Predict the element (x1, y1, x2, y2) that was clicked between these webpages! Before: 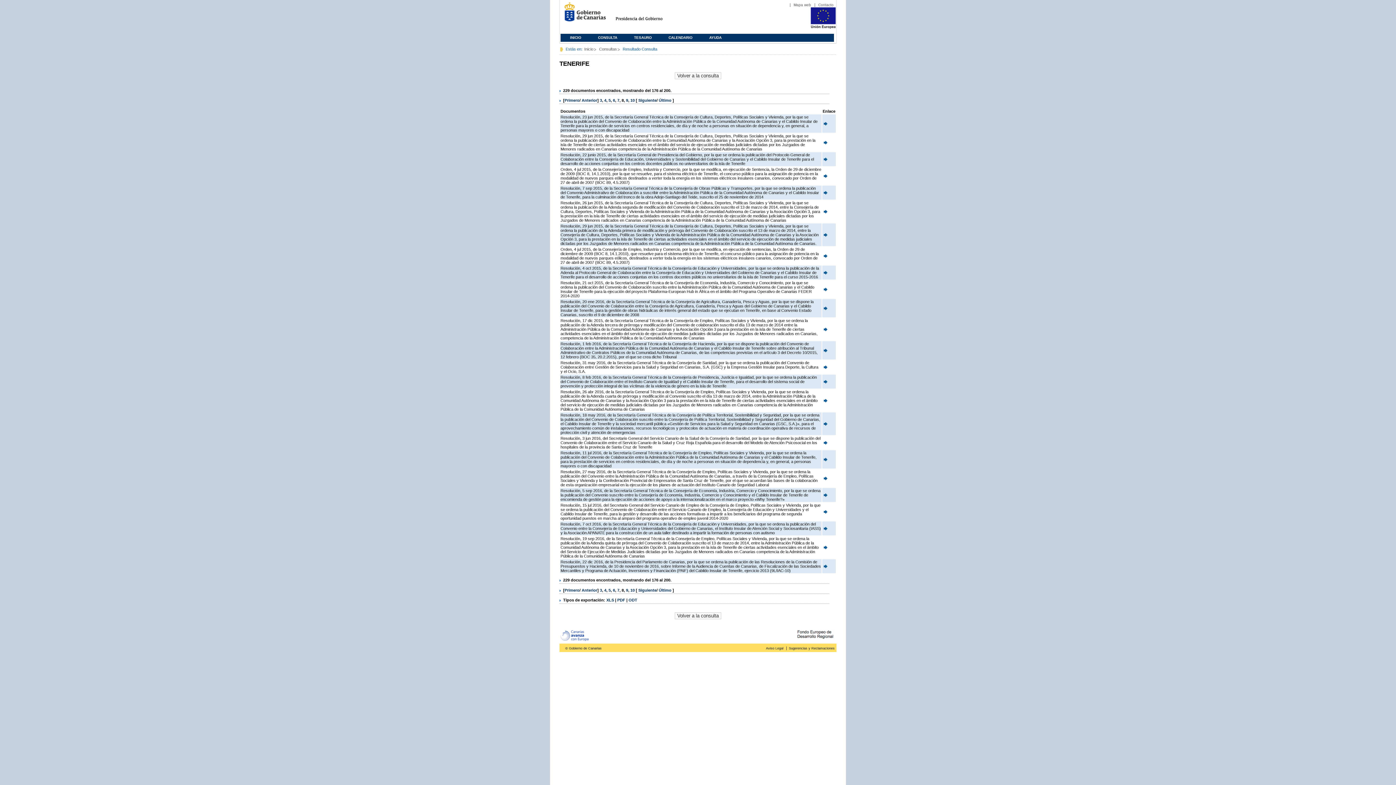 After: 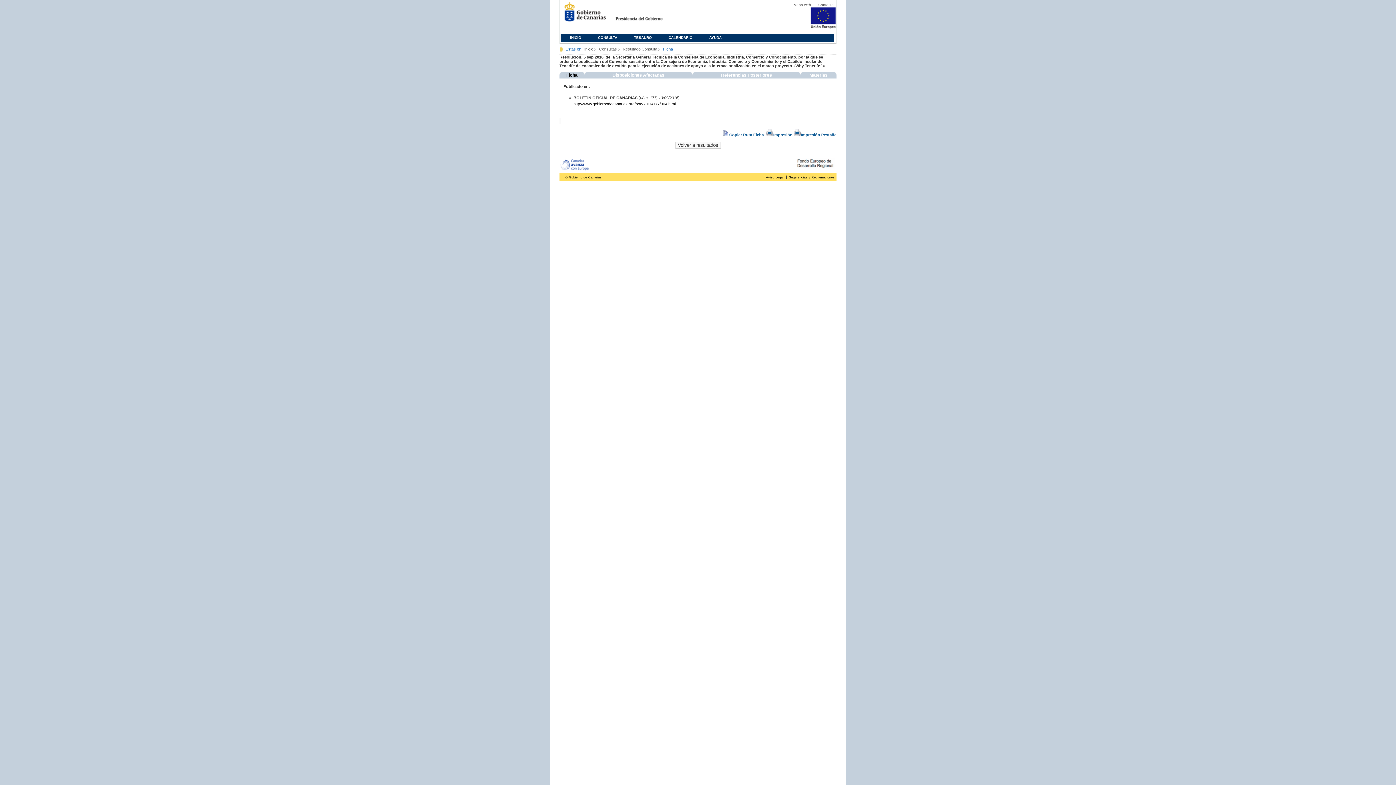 Action: bbox: (822, 494, 828, 498)